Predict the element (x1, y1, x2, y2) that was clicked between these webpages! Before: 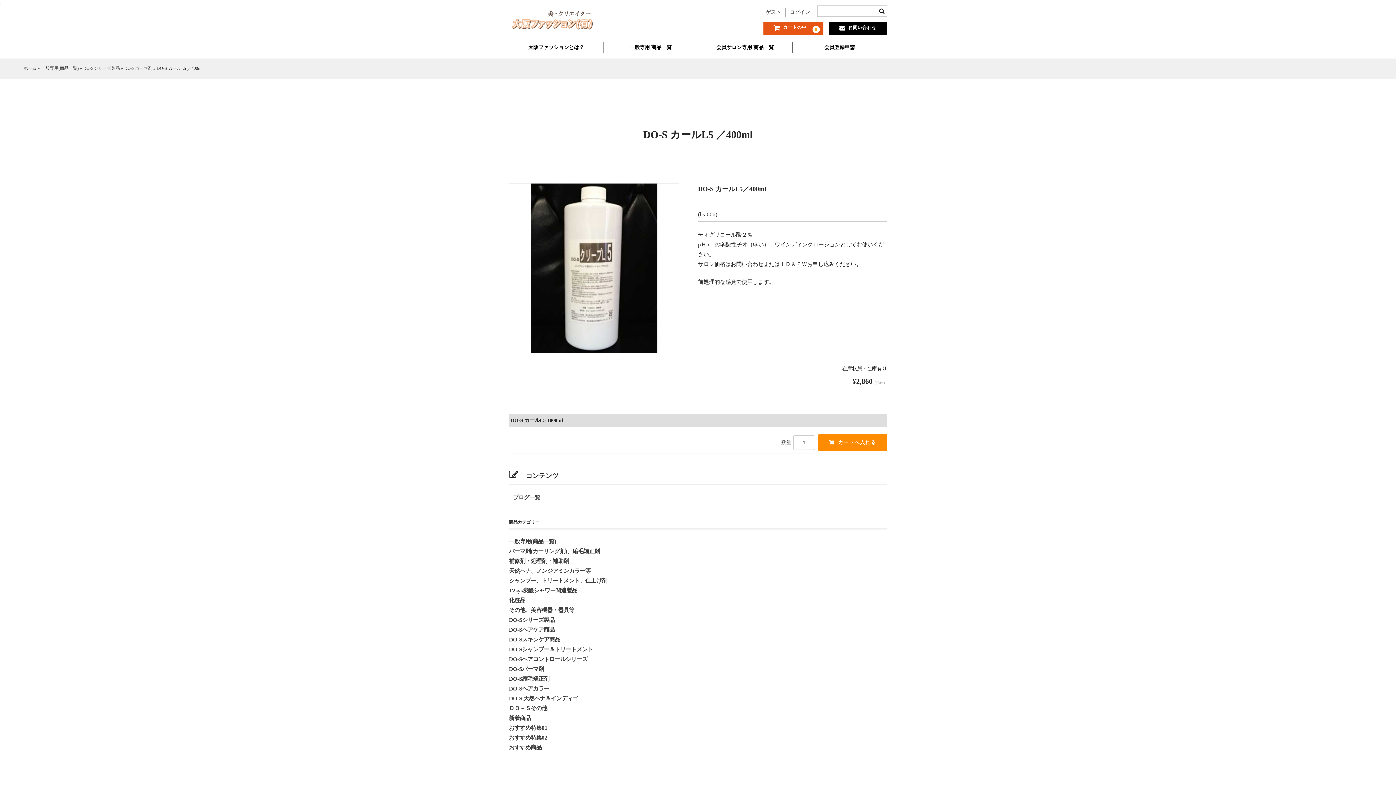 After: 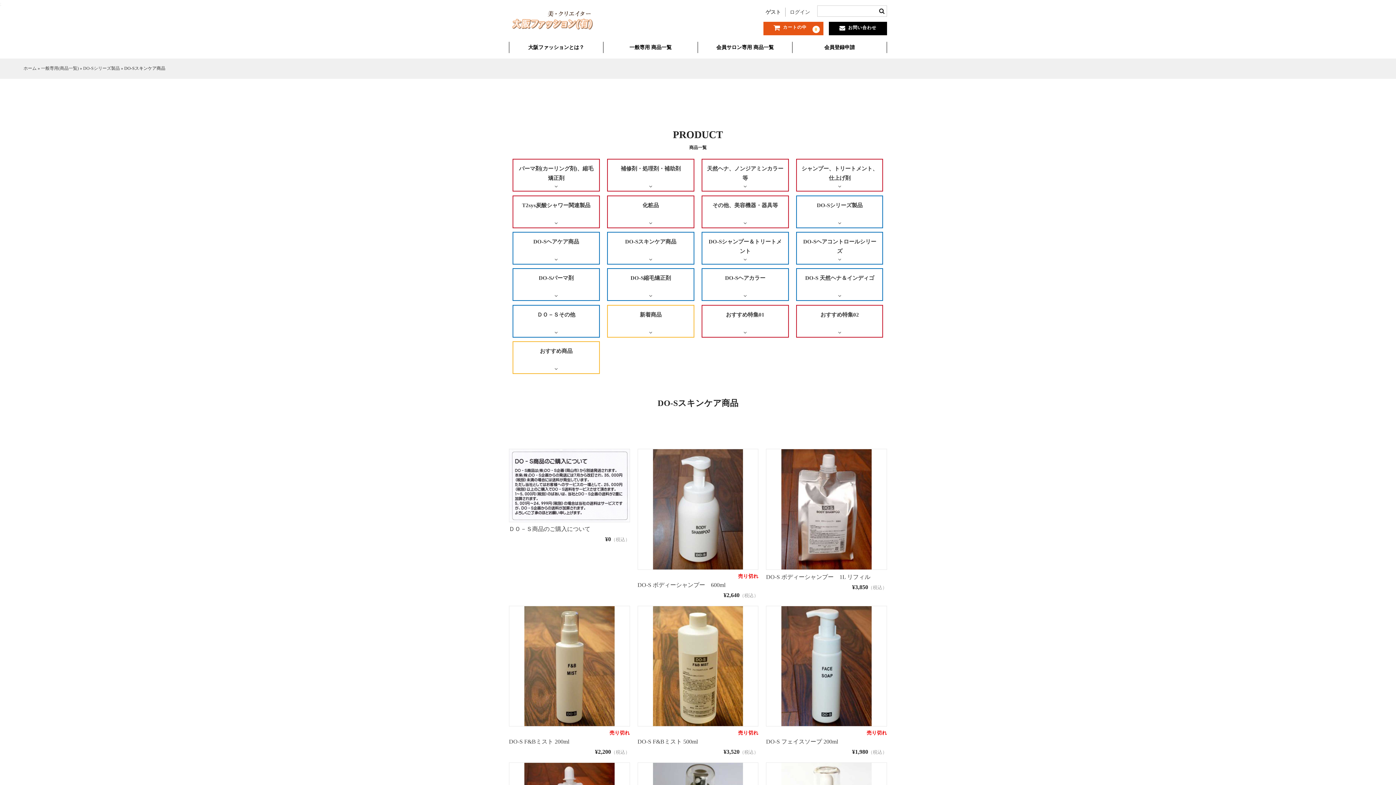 Action: label: DO-Sスキンケア商品 bbox: (509, 636, 560, 643)